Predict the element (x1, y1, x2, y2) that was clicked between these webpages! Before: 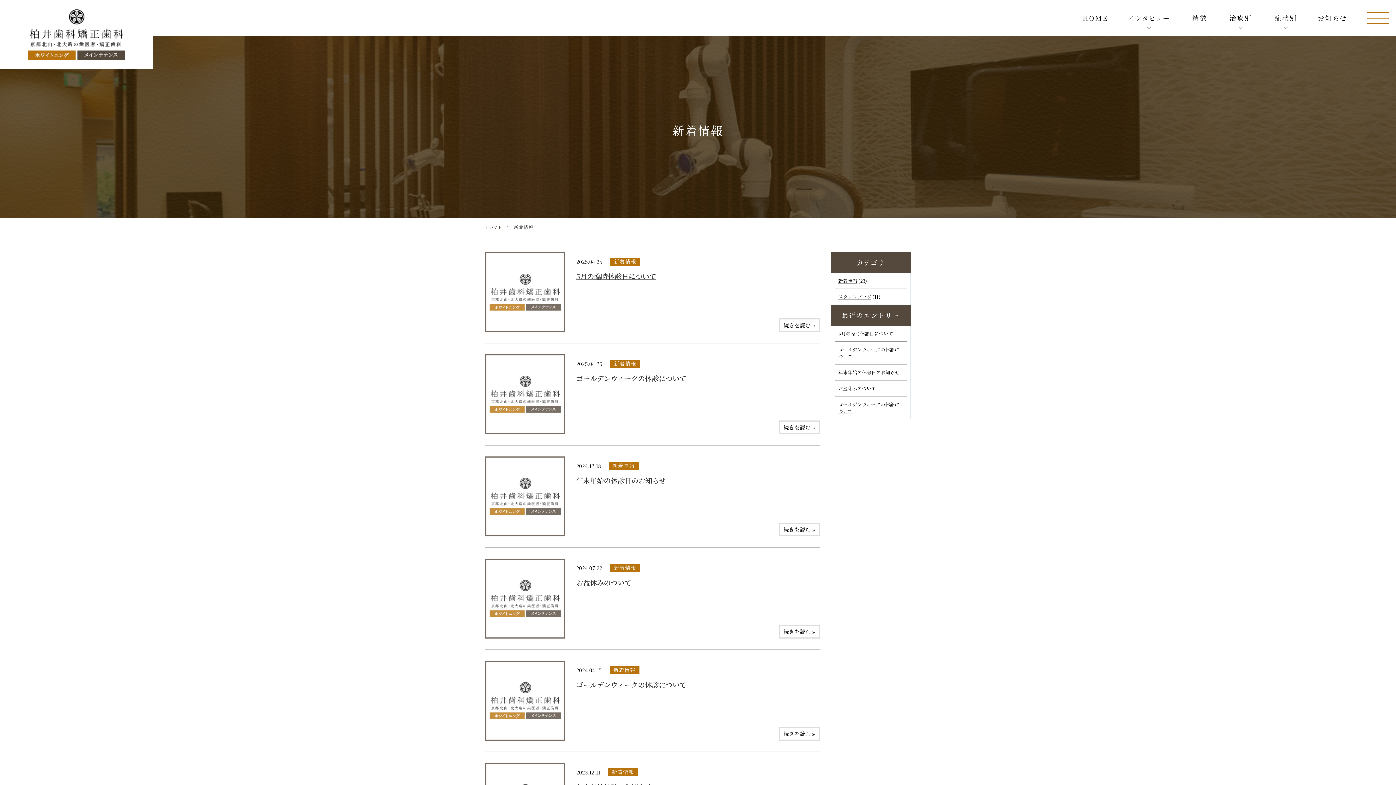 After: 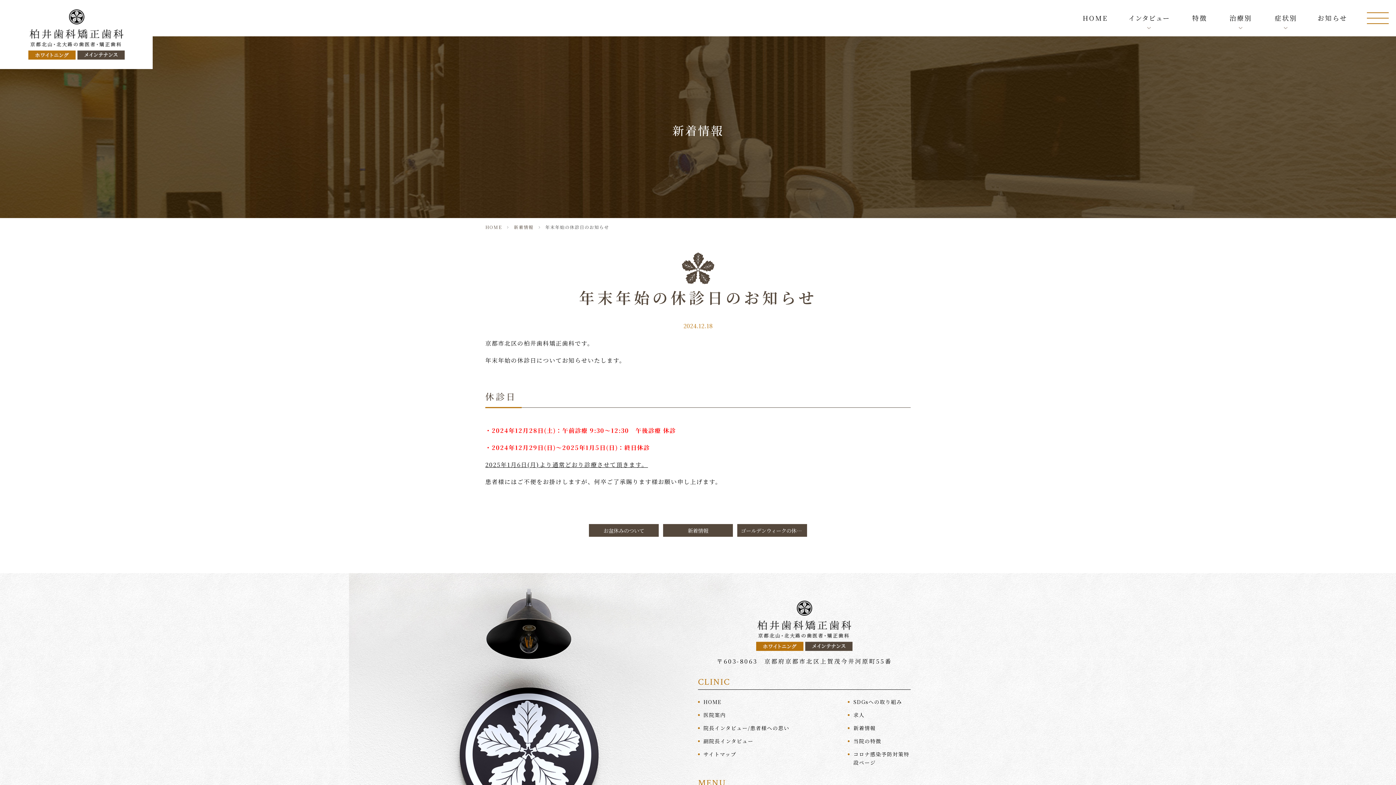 Action: label: 続きを読む » bbox: (780, 524, 818, 535)